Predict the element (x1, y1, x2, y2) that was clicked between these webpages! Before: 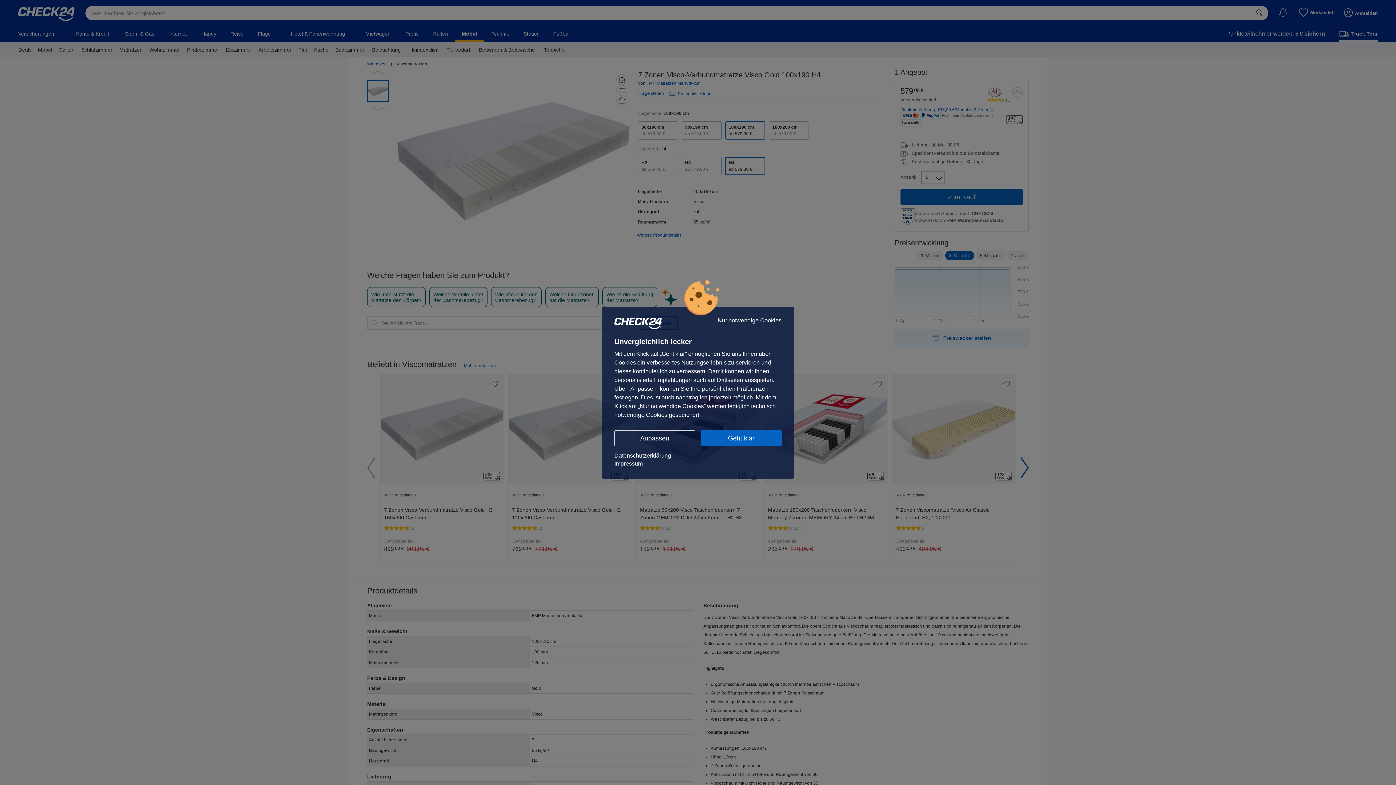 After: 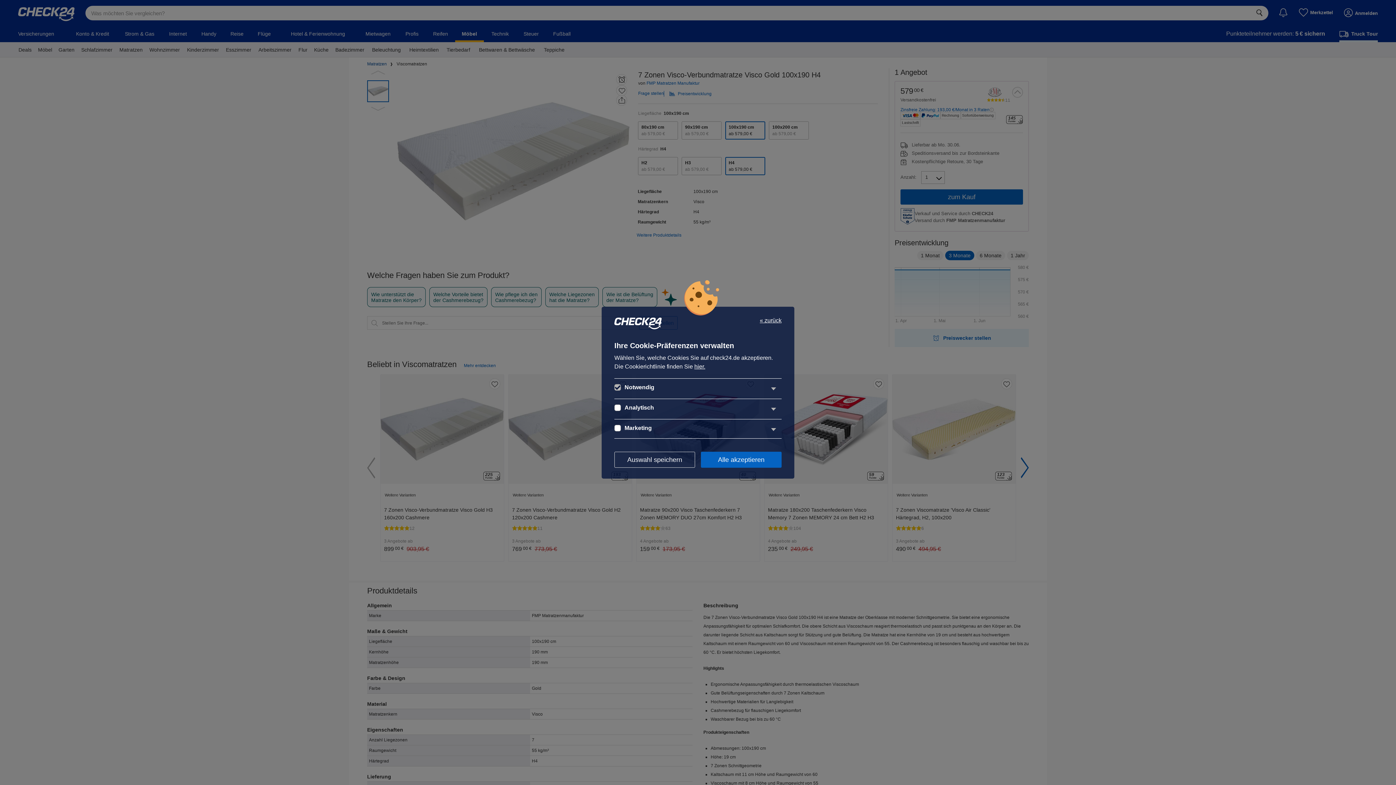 Action: bbox: (614, 430, 695, 446) label: Anpassen